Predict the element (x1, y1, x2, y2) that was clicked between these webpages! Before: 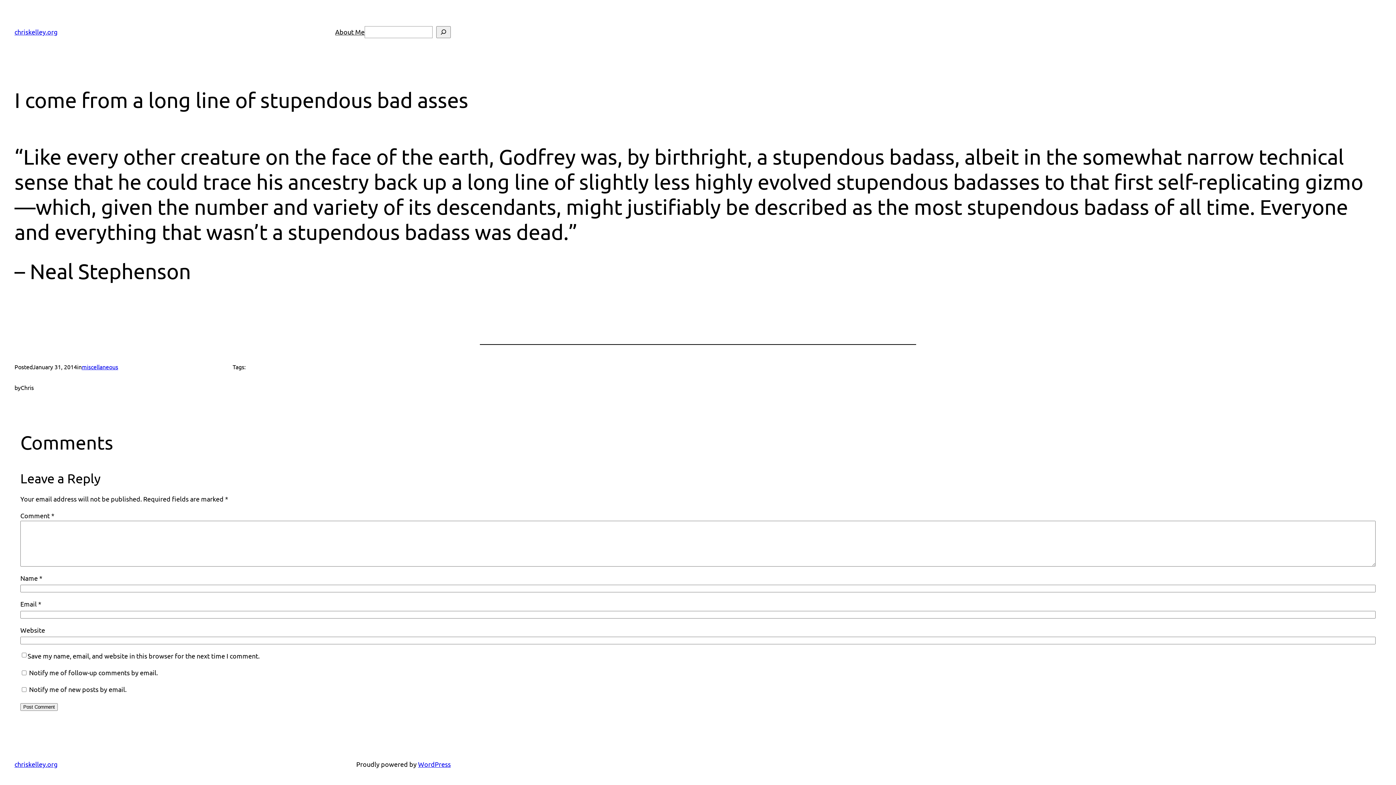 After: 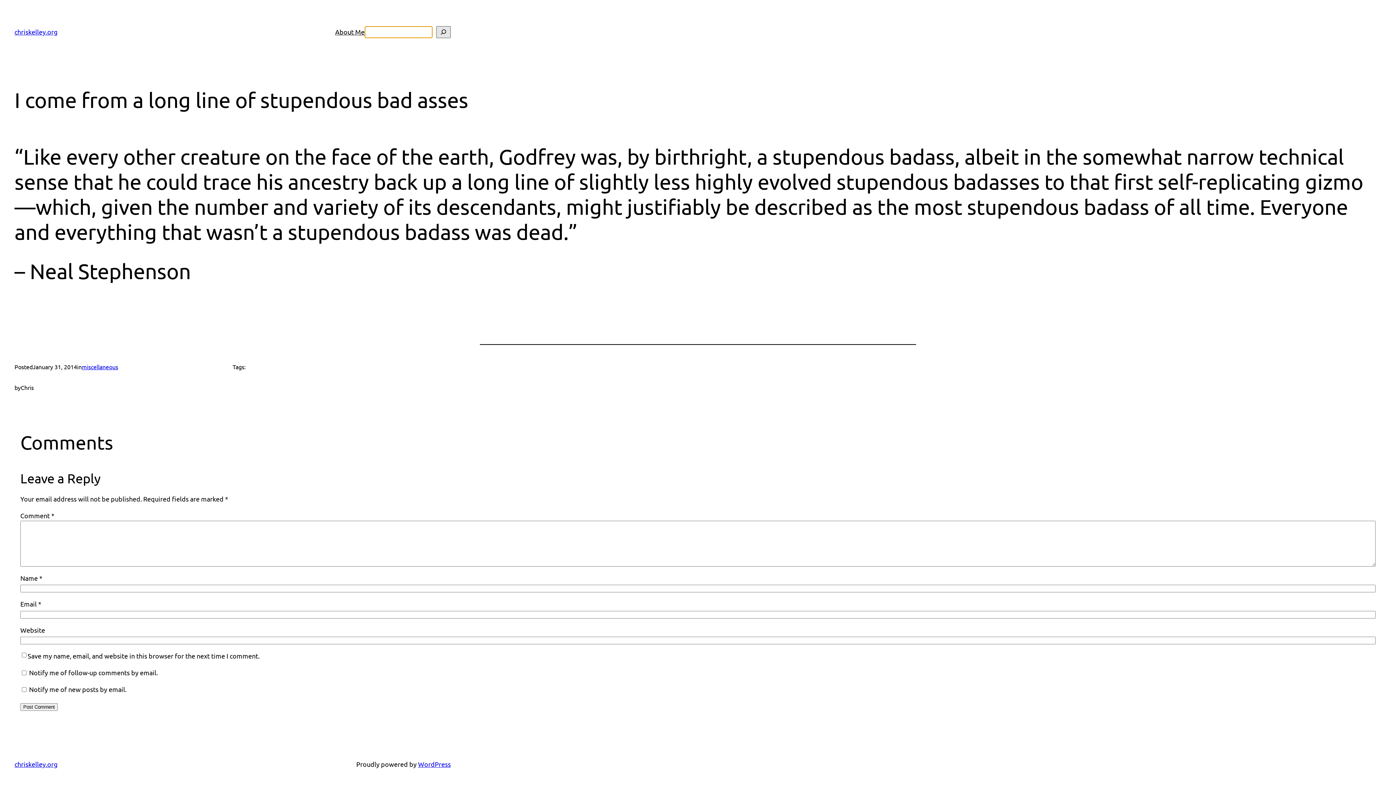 Action: bbox: (436, 26, 450, 38) label: Search